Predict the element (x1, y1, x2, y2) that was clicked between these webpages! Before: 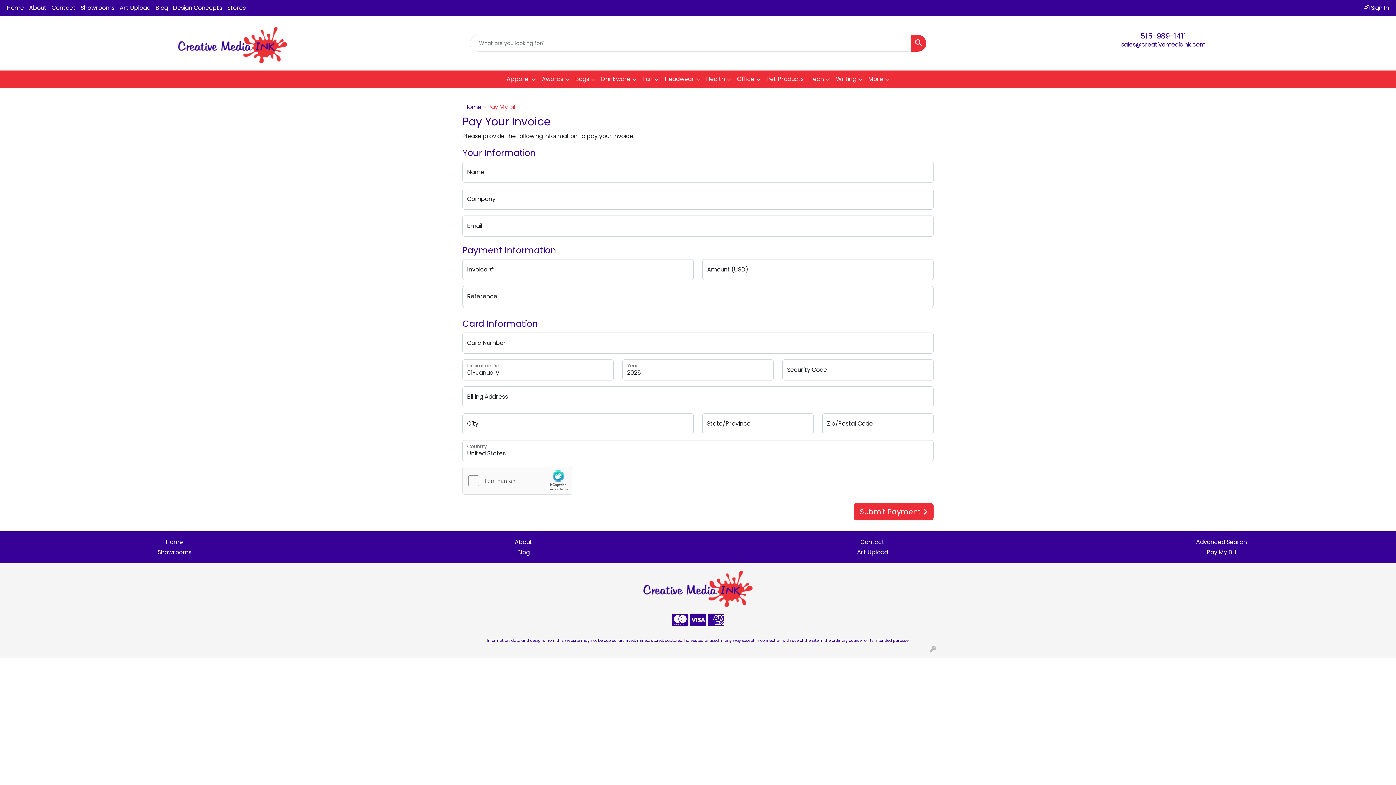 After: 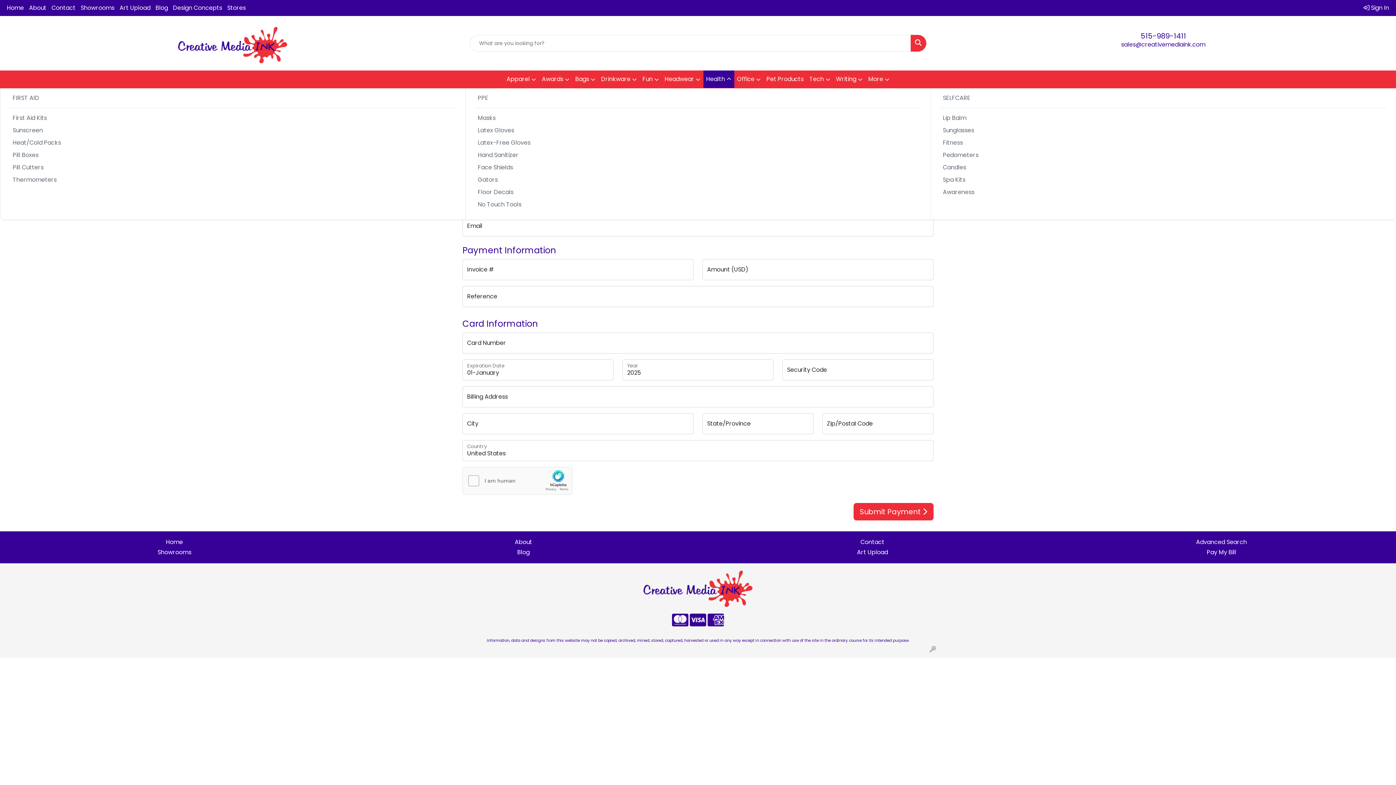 Action: label: Health bbox: (703, 70, 734, 88)